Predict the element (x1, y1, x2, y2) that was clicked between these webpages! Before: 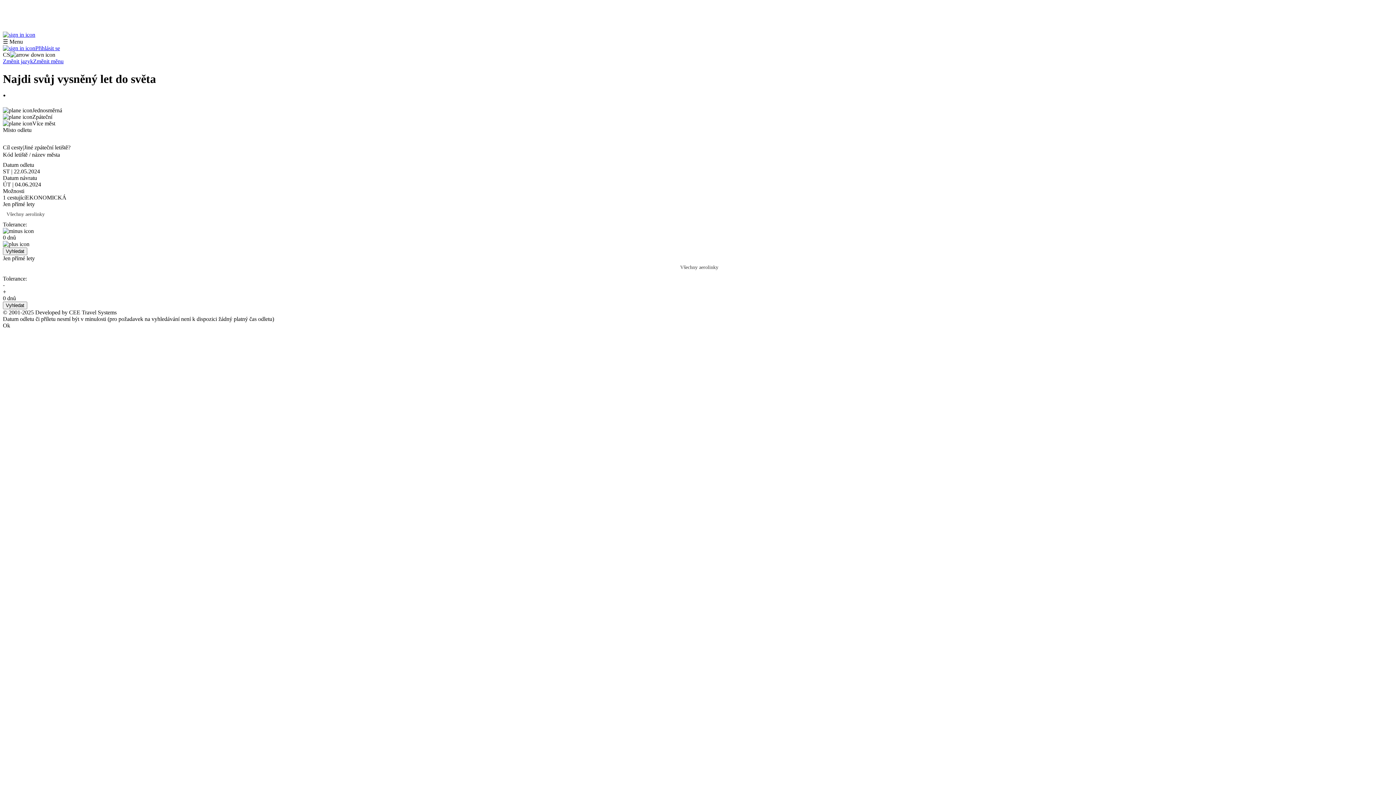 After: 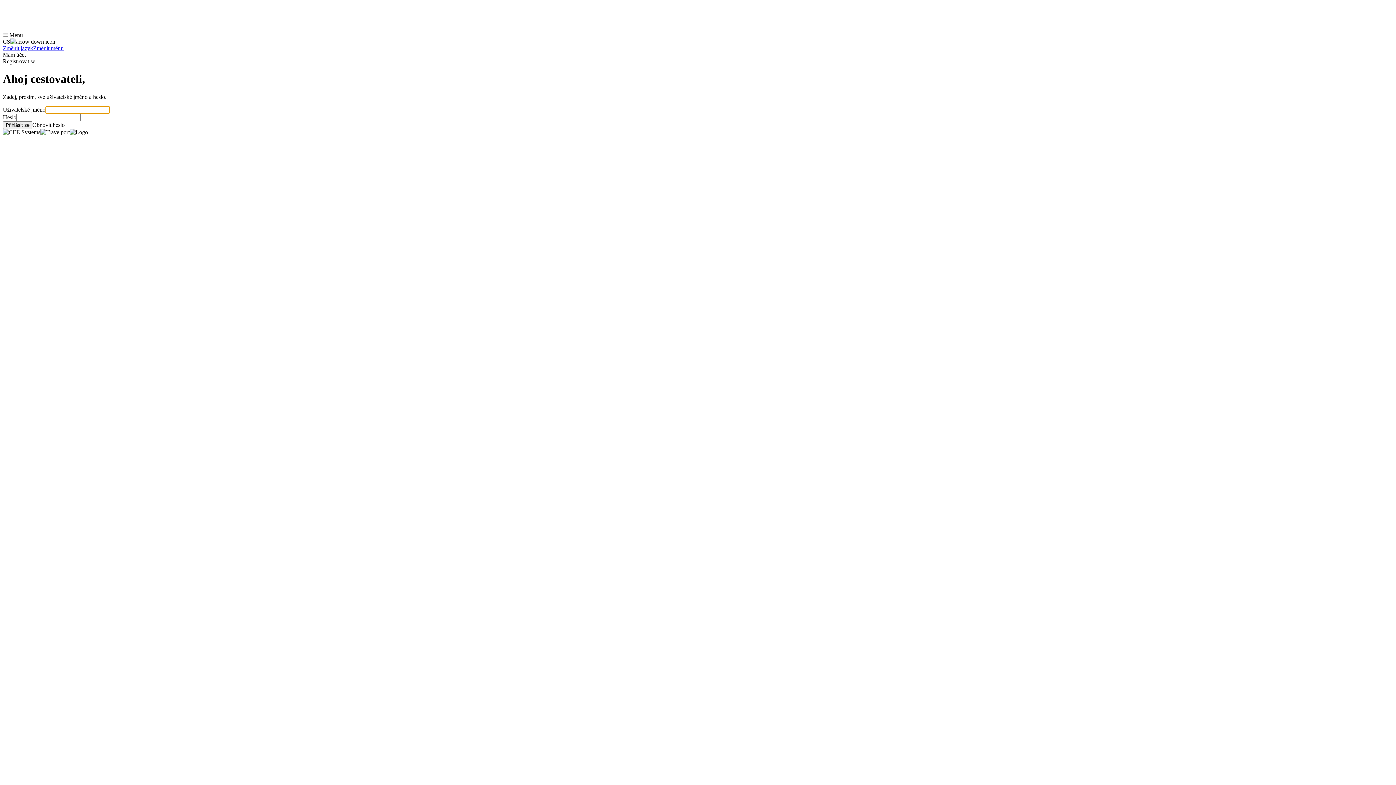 Action: bbox: (2, 31, 35, 37)